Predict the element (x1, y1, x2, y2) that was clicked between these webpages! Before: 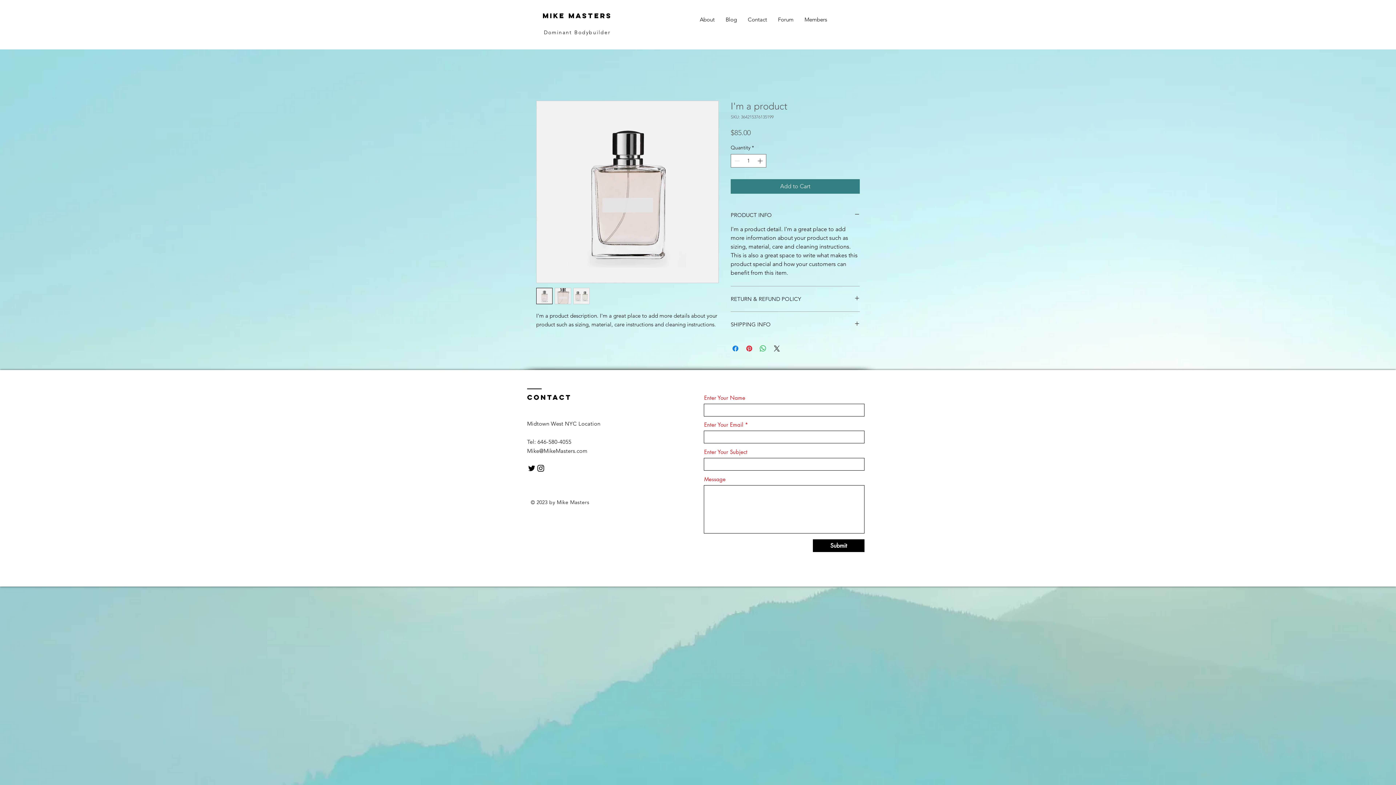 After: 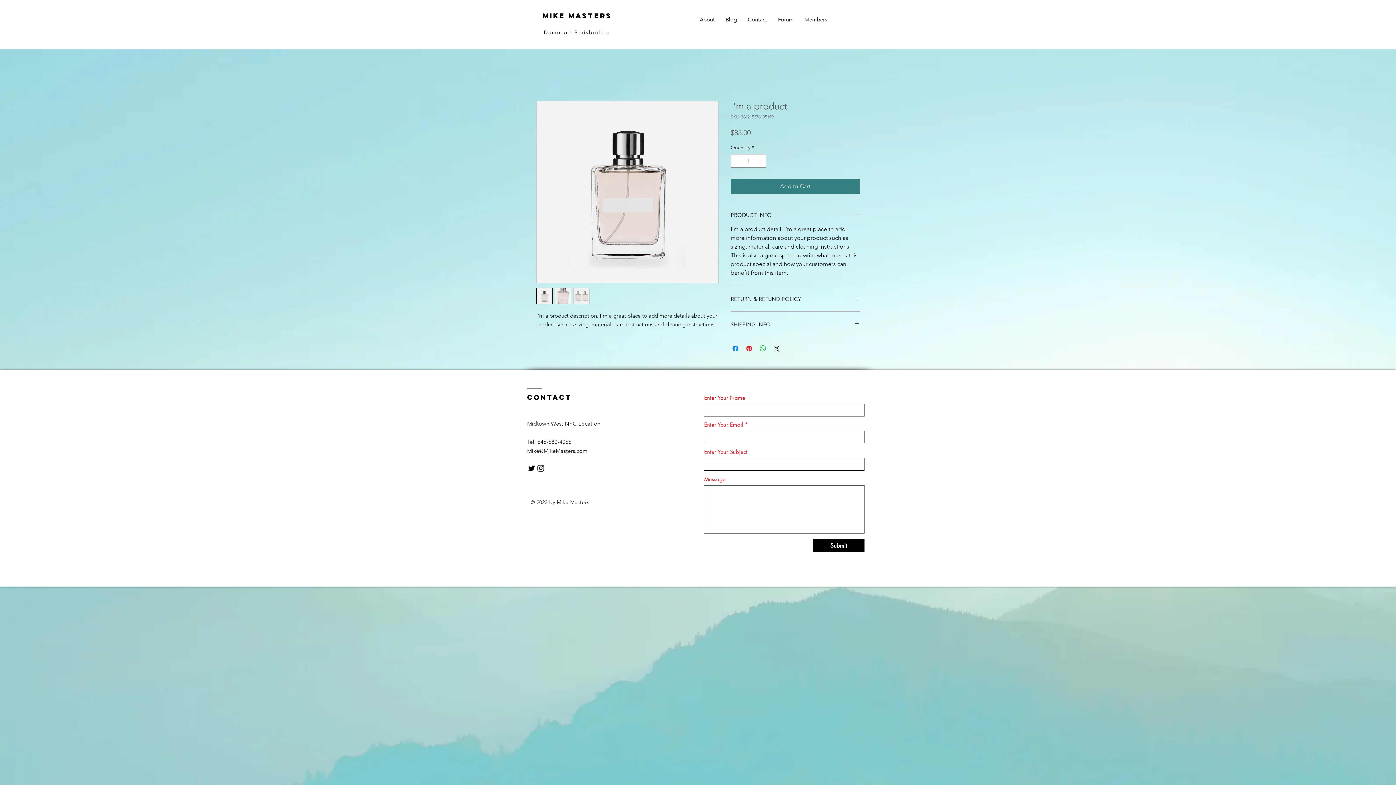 Action: bbox: (536, 288, 552, 304)